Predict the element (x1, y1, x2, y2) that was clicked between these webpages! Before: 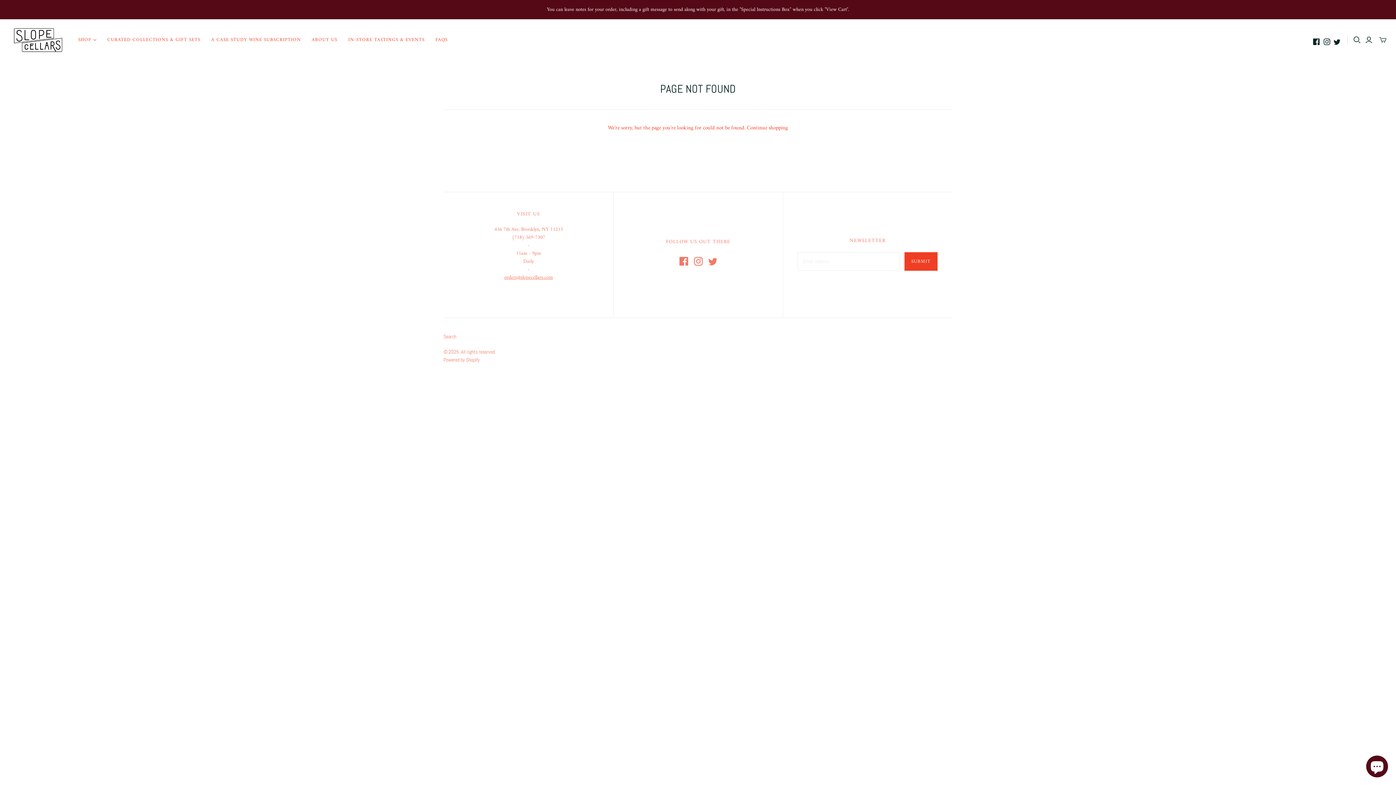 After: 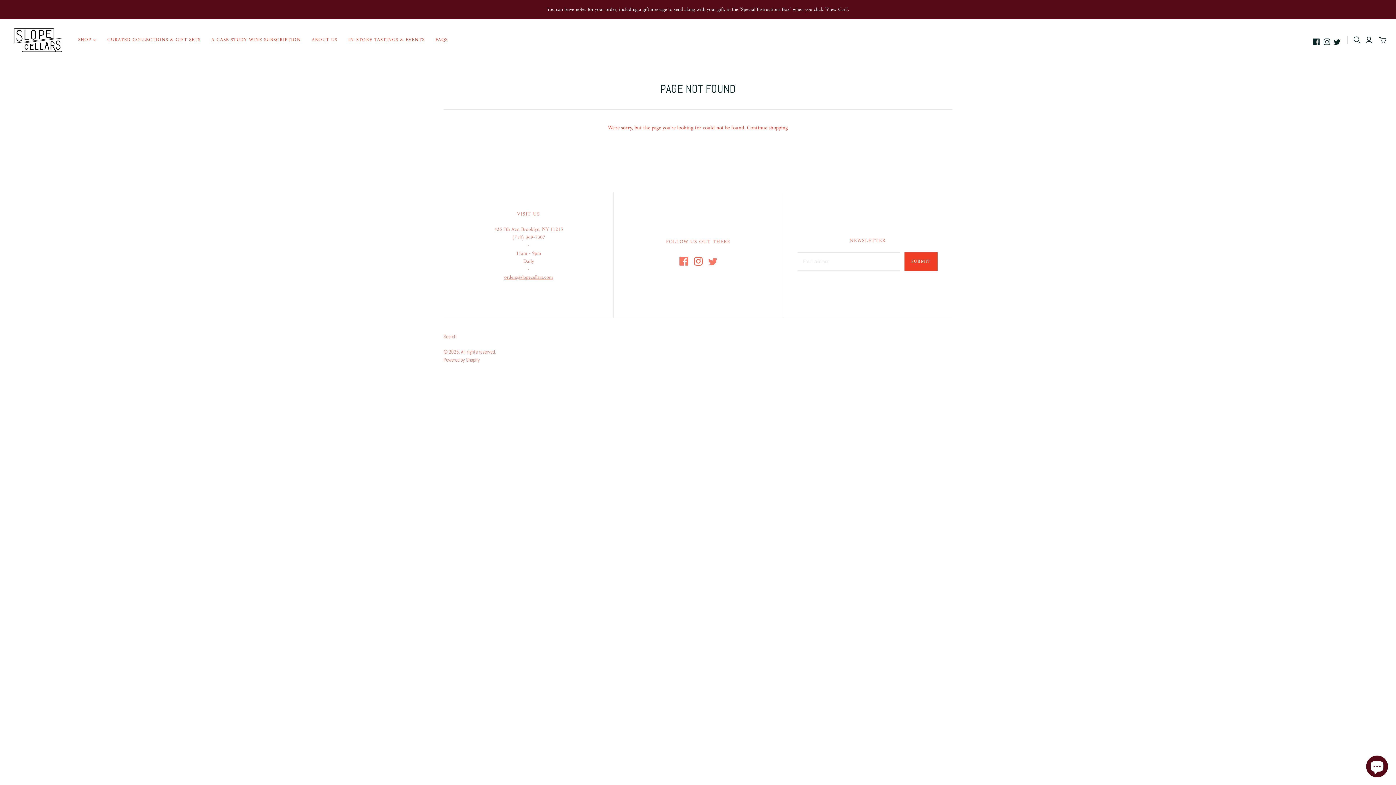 Action: label: Instagram bbox: (694, 257, 702, 265)